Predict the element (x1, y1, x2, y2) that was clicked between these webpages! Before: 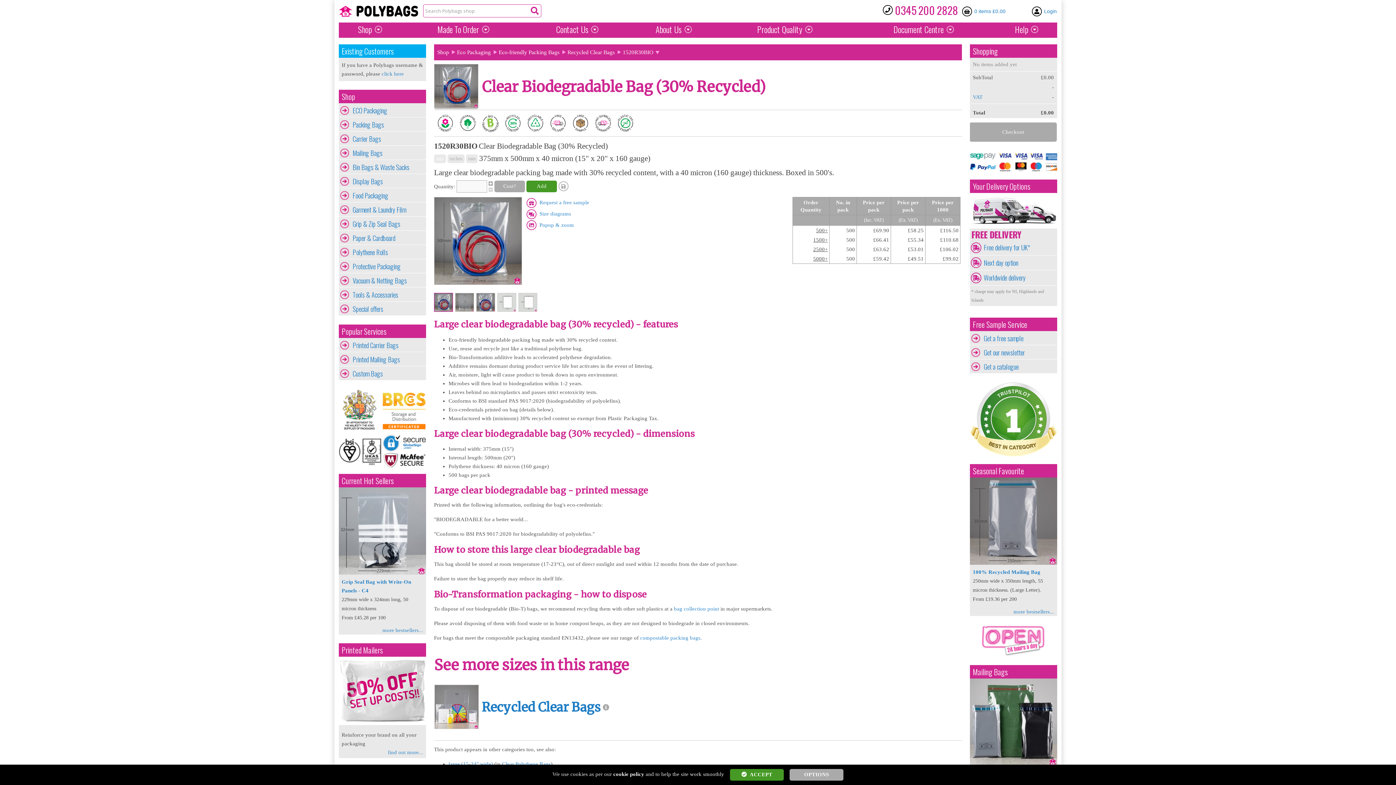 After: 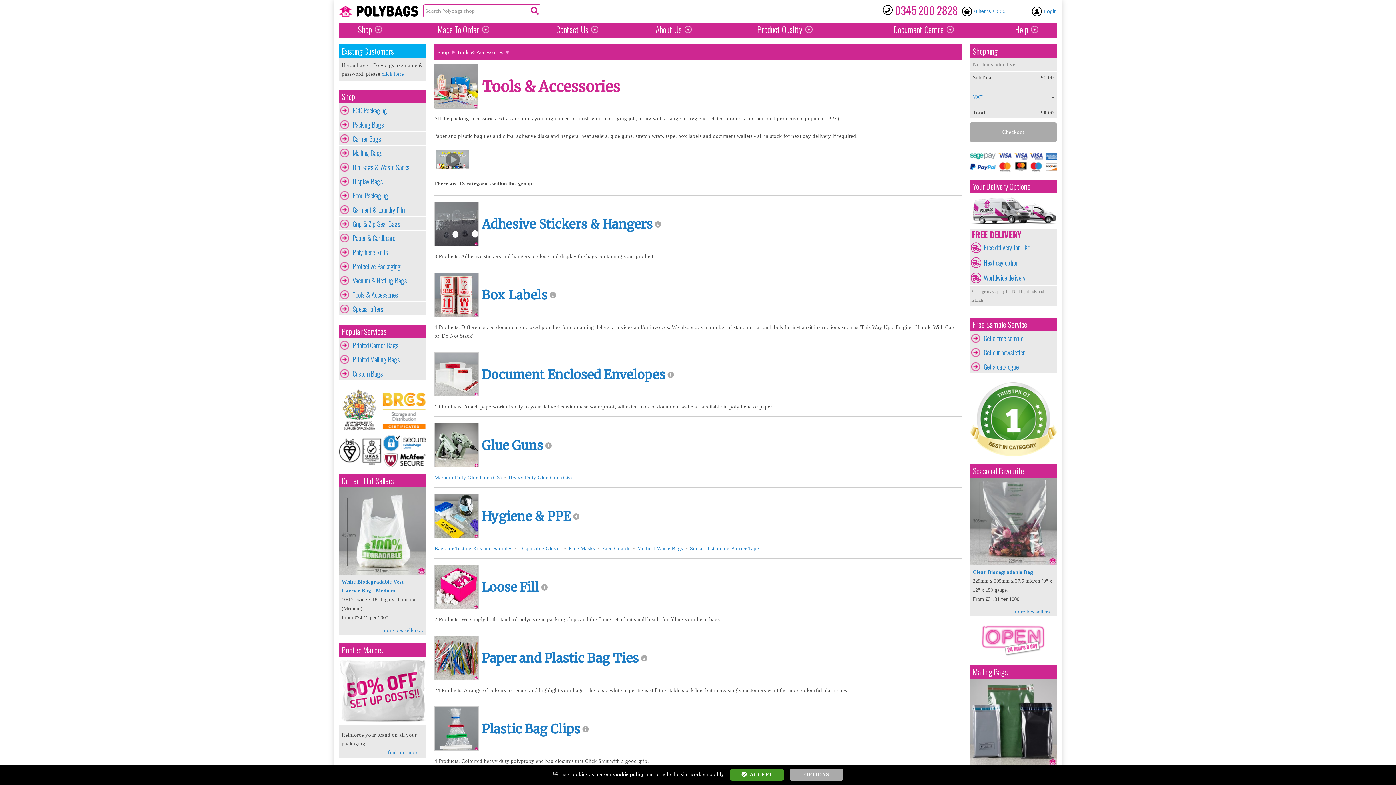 Action: bbox: (338, 290, 398, 299) label: Tools & Accessories